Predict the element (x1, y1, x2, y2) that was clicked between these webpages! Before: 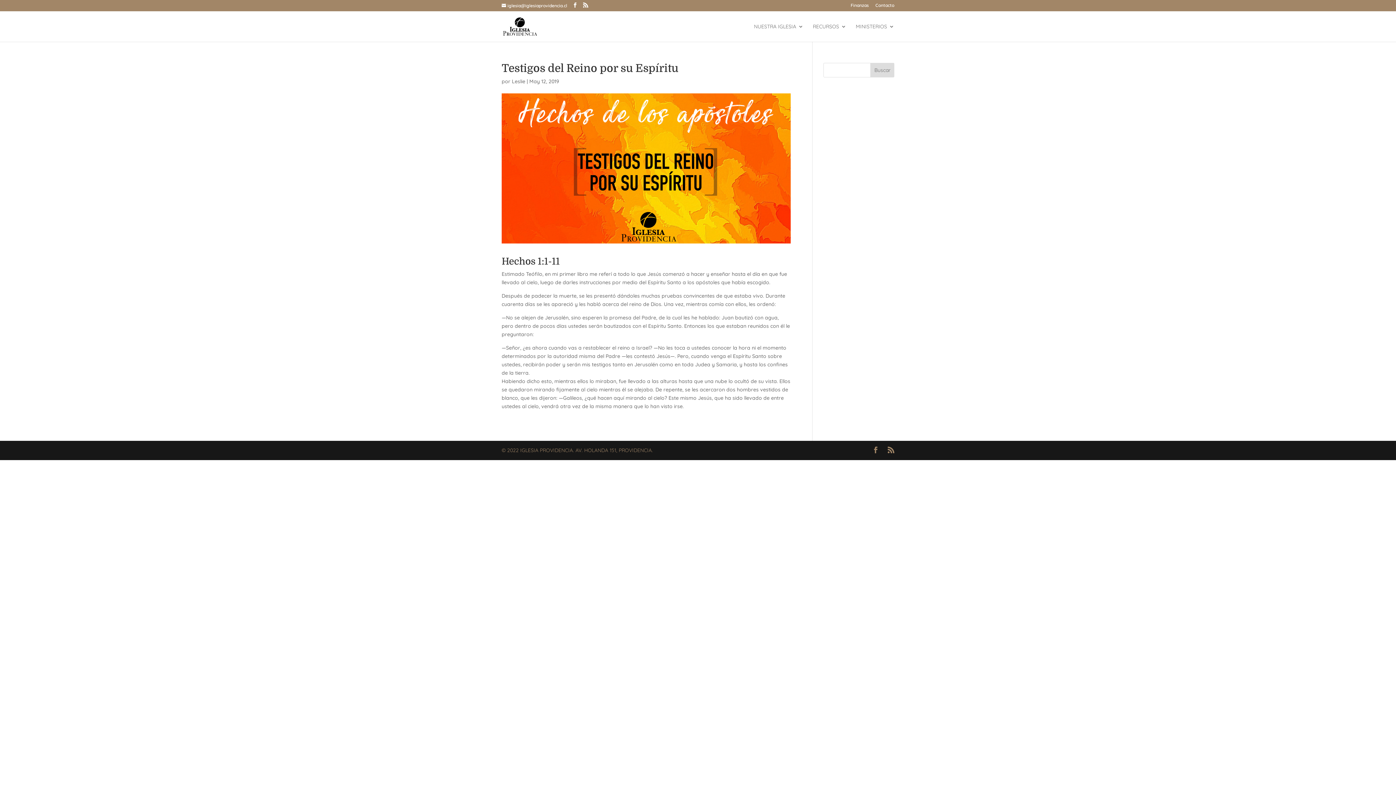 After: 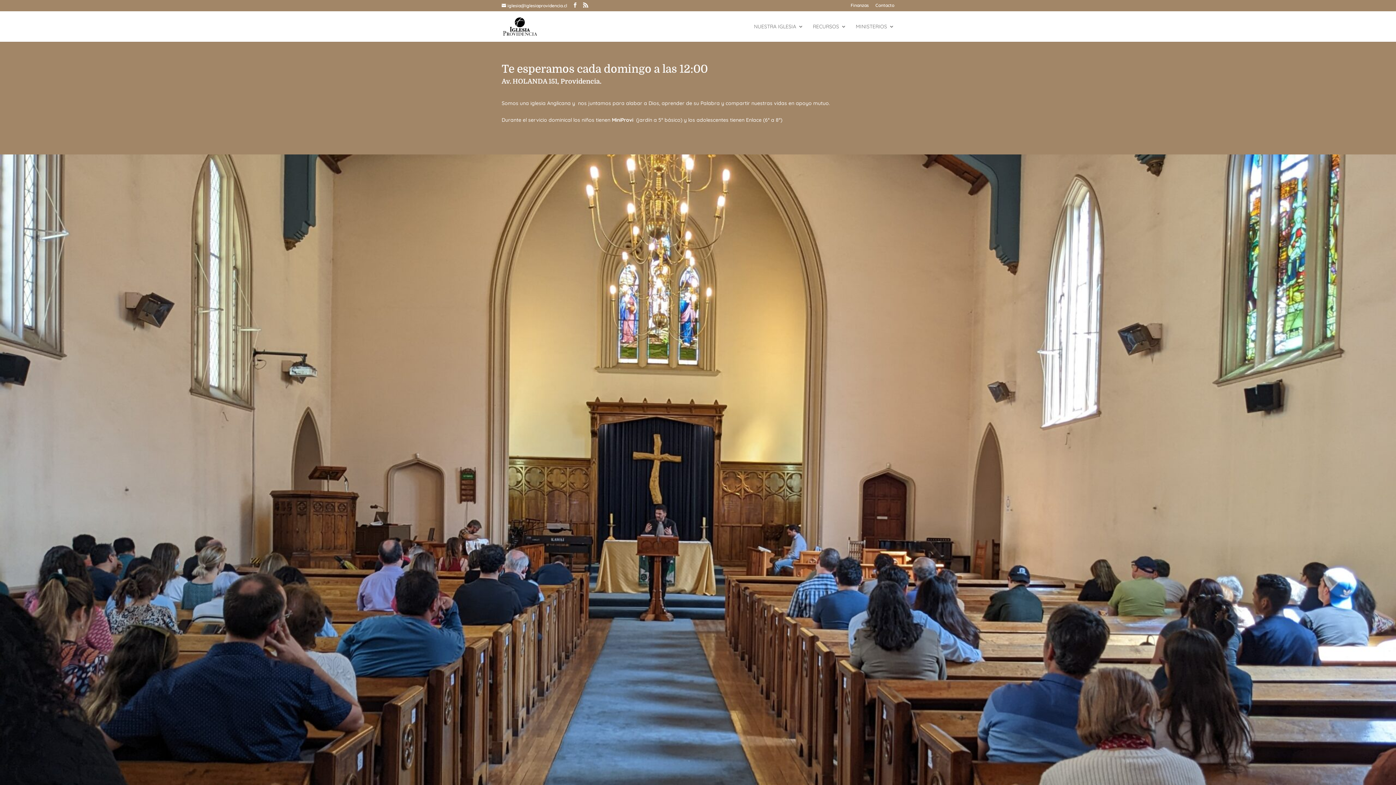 Action: bbox: (503, 22, 537, 29)